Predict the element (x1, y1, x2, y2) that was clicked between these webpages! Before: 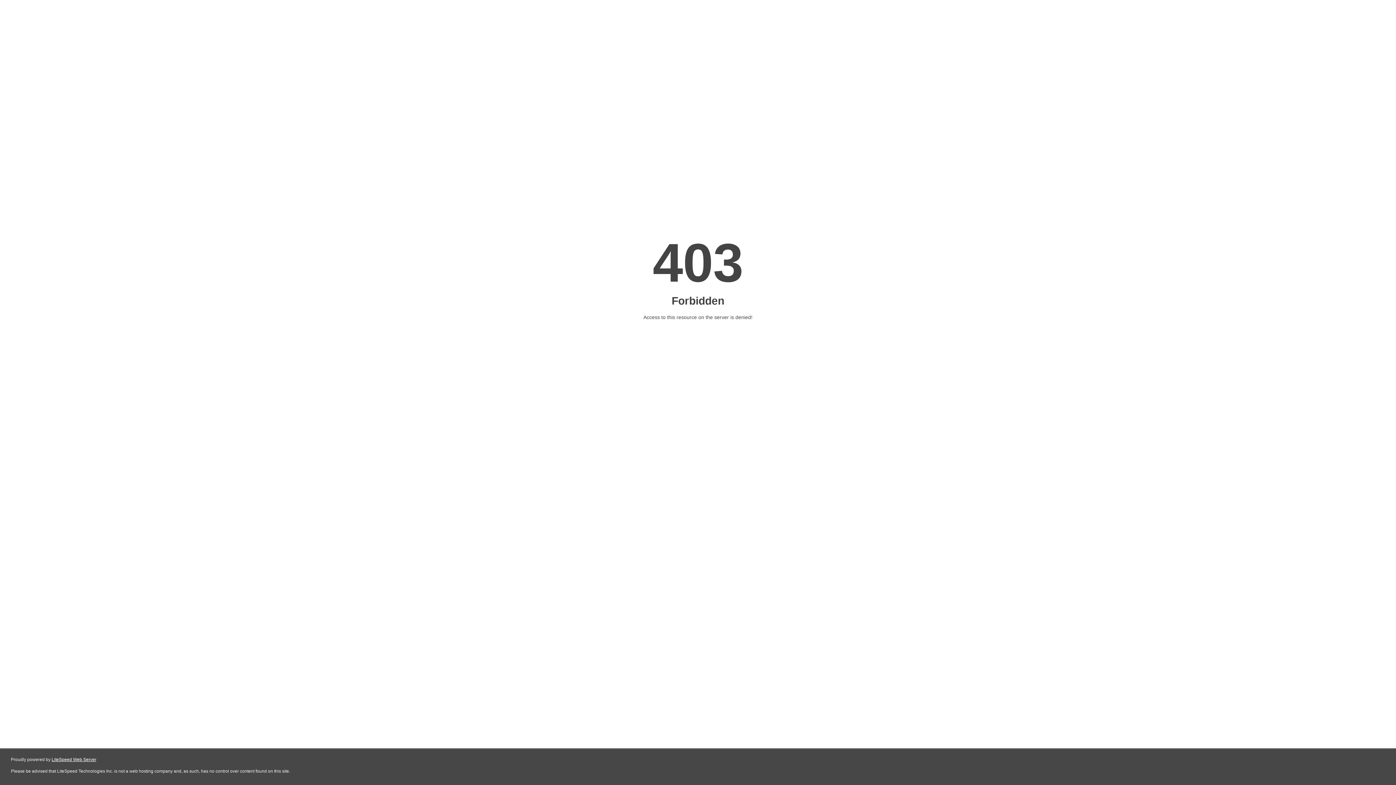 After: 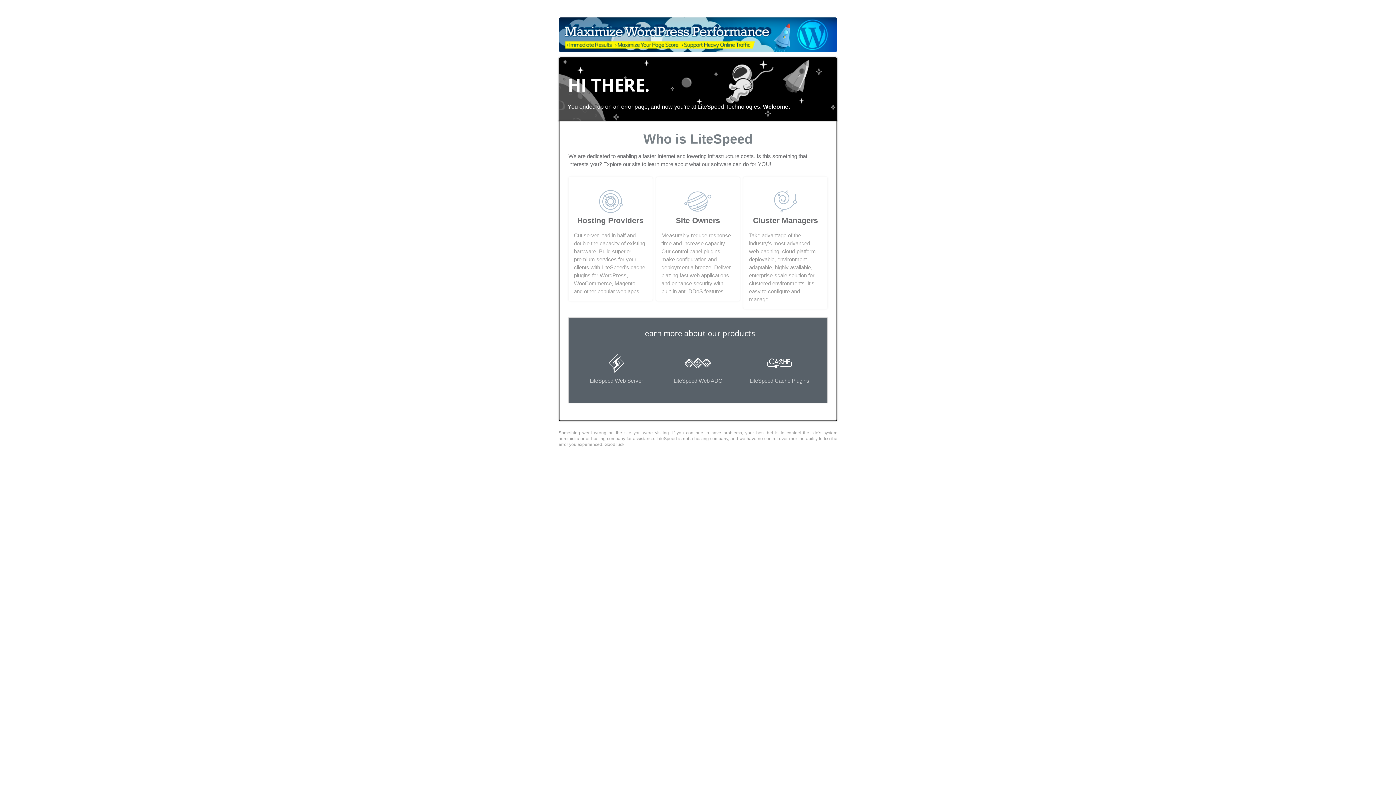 Action: label: LiteSpeed Web Server bbox: (51, 757, 96, 762)